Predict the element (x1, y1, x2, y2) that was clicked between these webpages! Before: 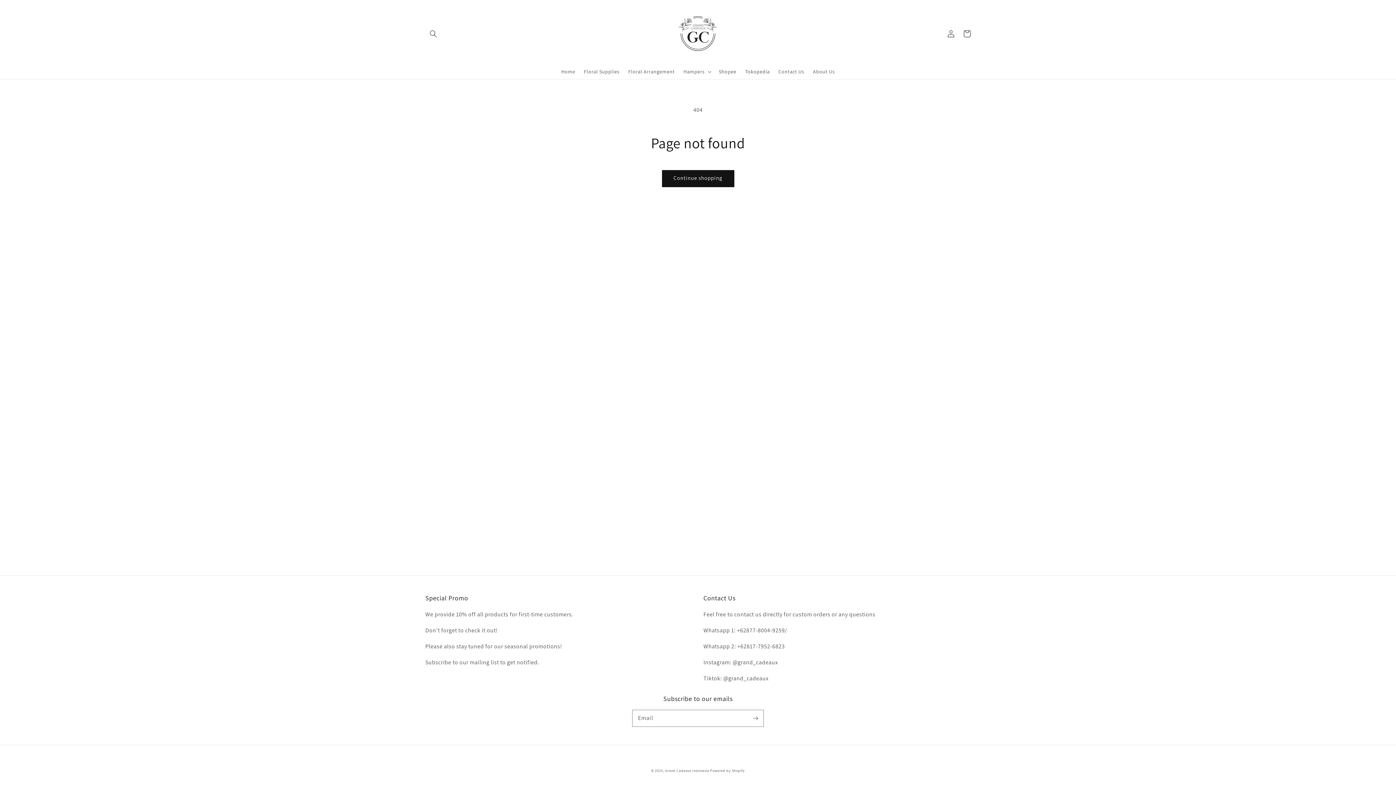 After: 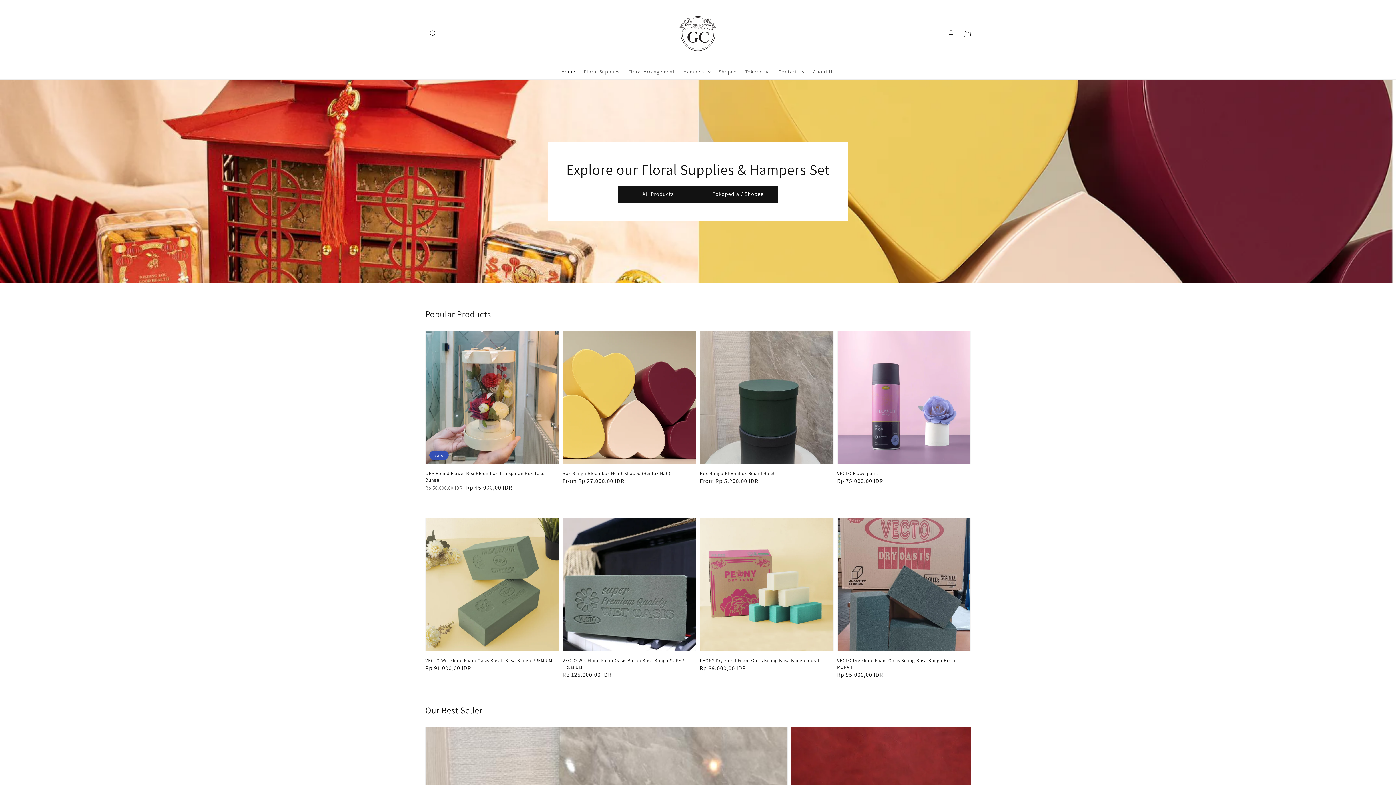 Action: label: Grand Cadeaux Indonesia bbox: (665, 768, 709, 773)